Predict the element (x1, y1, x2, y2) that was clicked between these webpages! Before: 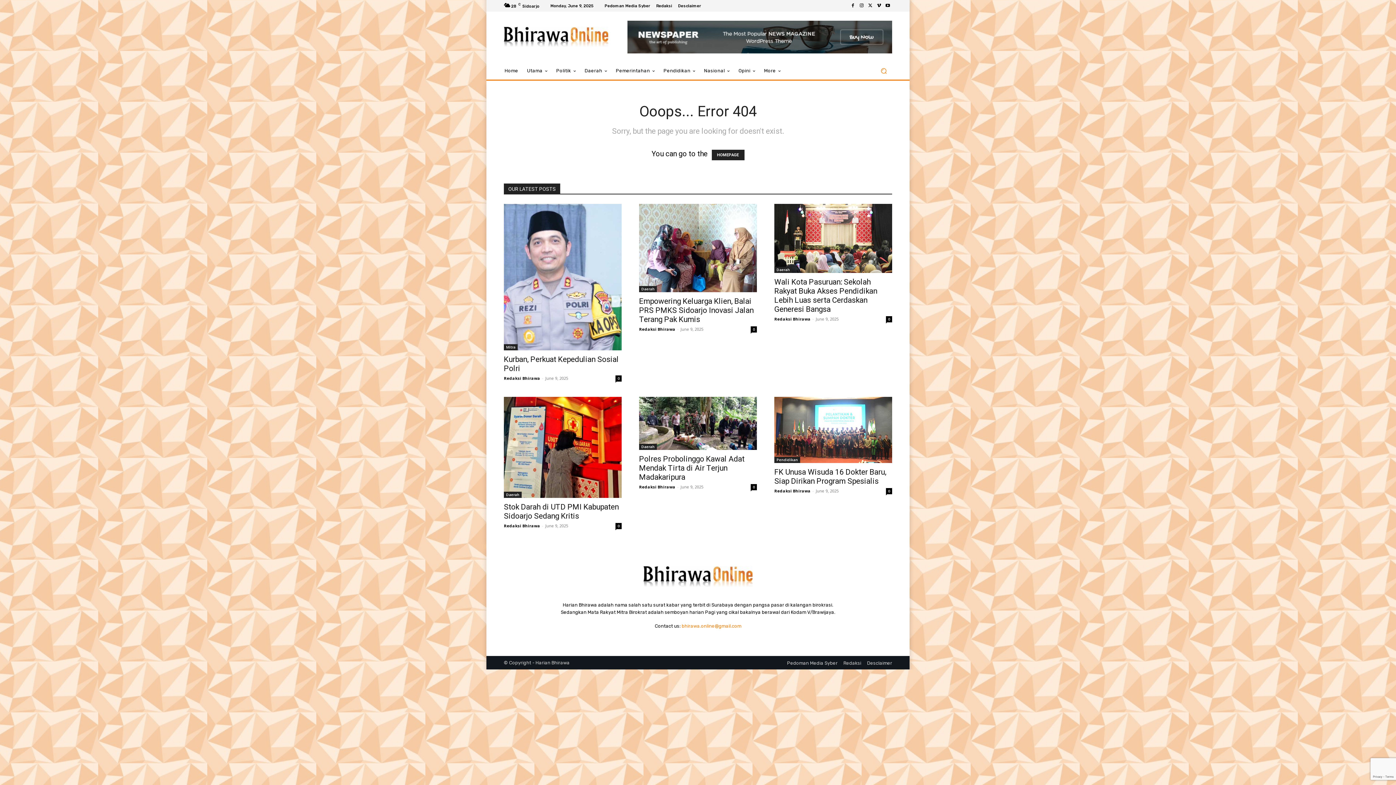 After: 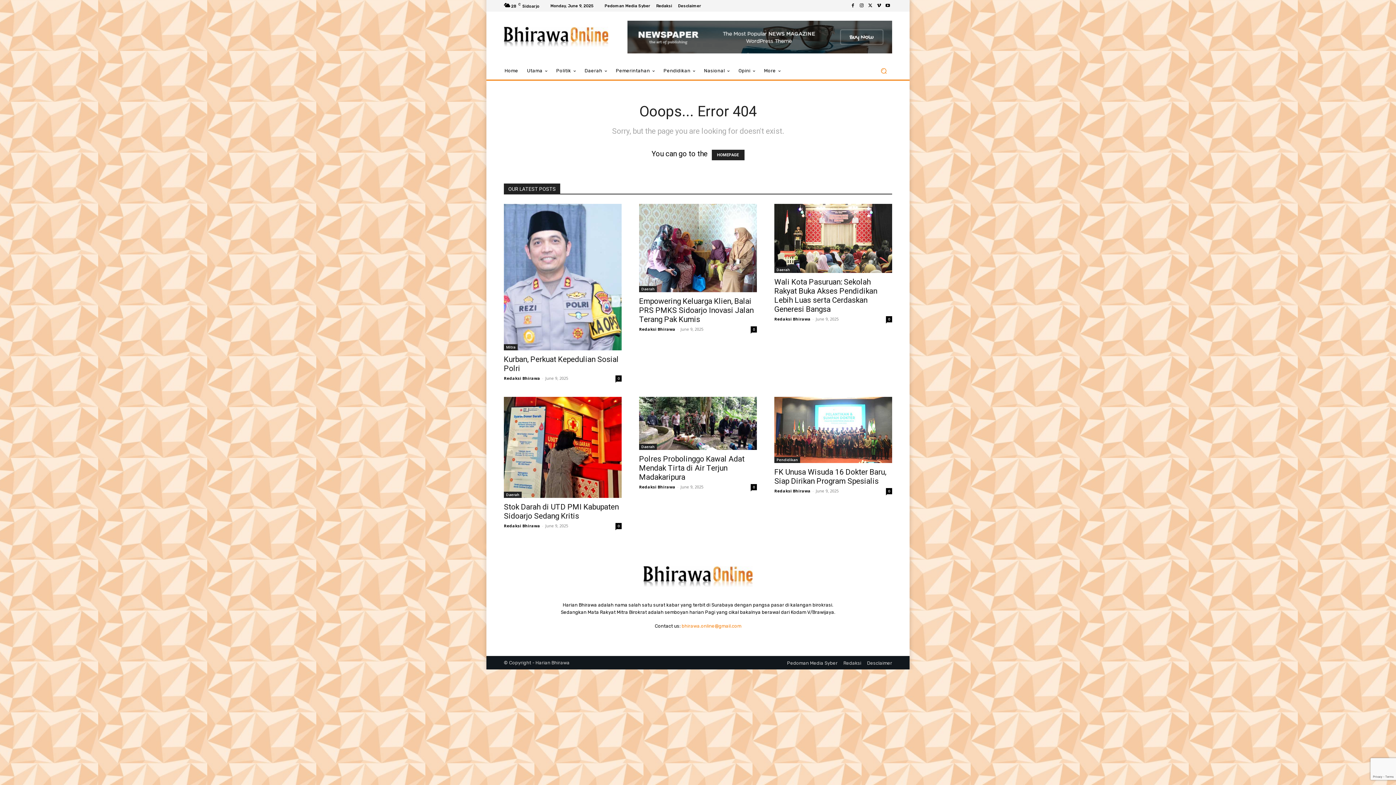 Action: bbox: (848, 1, 857, 10)